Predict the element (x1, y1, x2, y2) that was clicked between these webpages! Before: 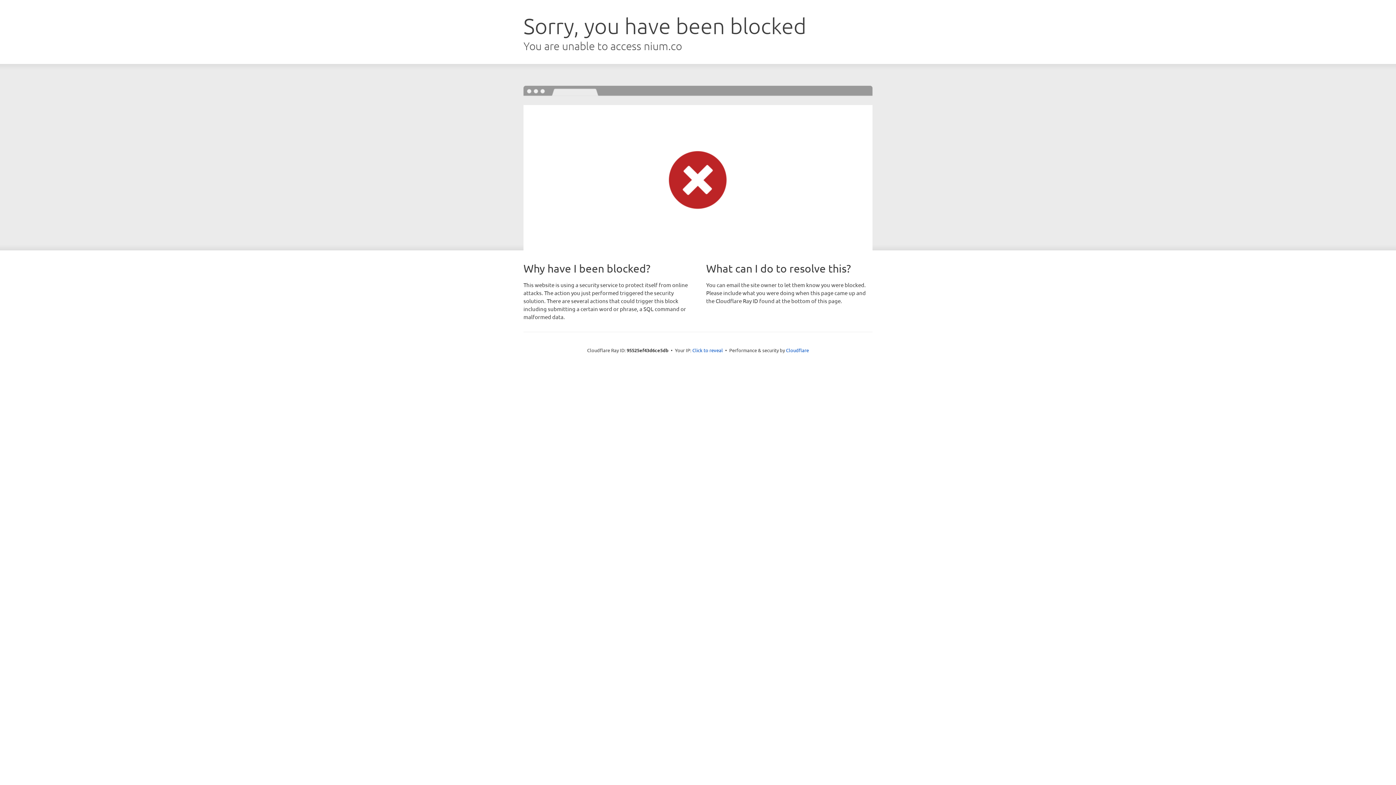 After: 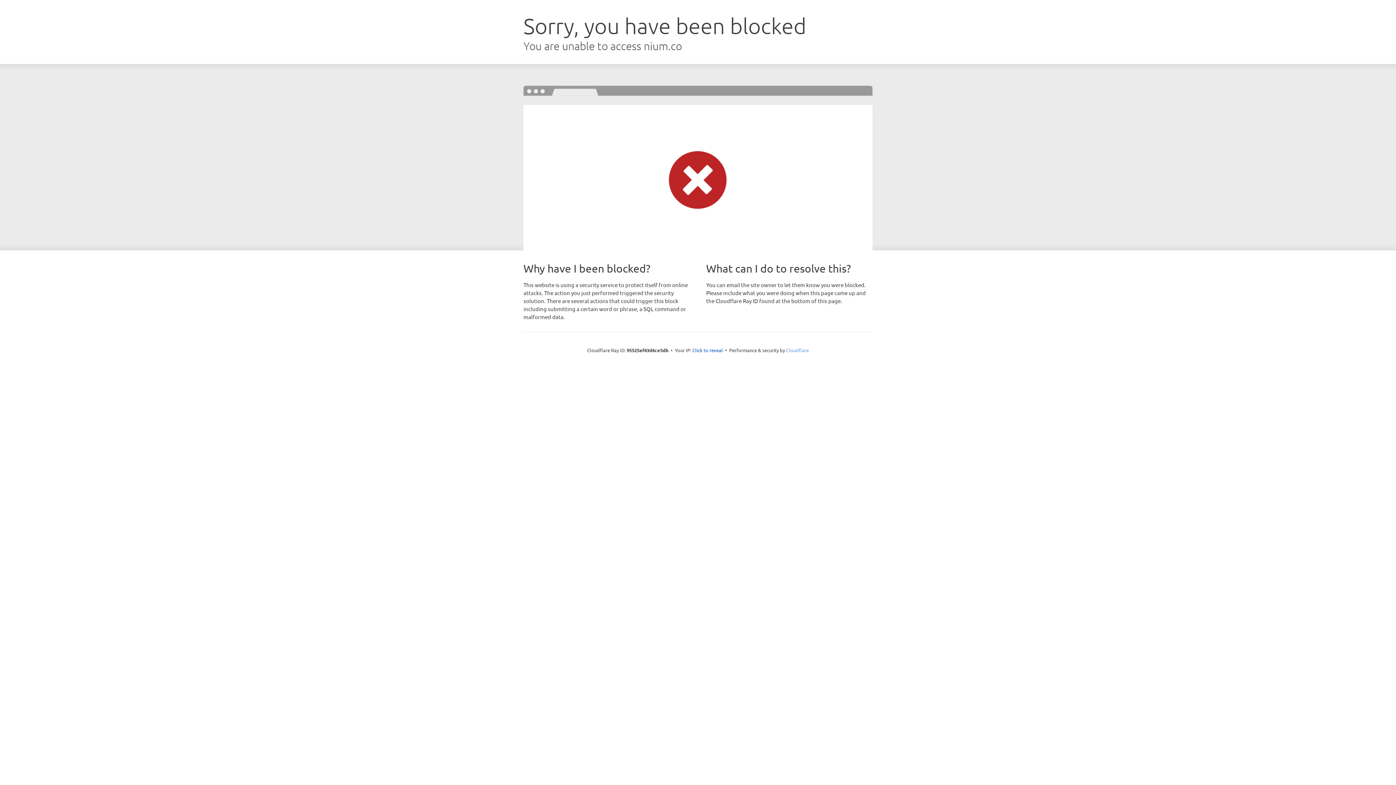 Action: bbox: (786, 347, 809, 353) label: Cloudflare